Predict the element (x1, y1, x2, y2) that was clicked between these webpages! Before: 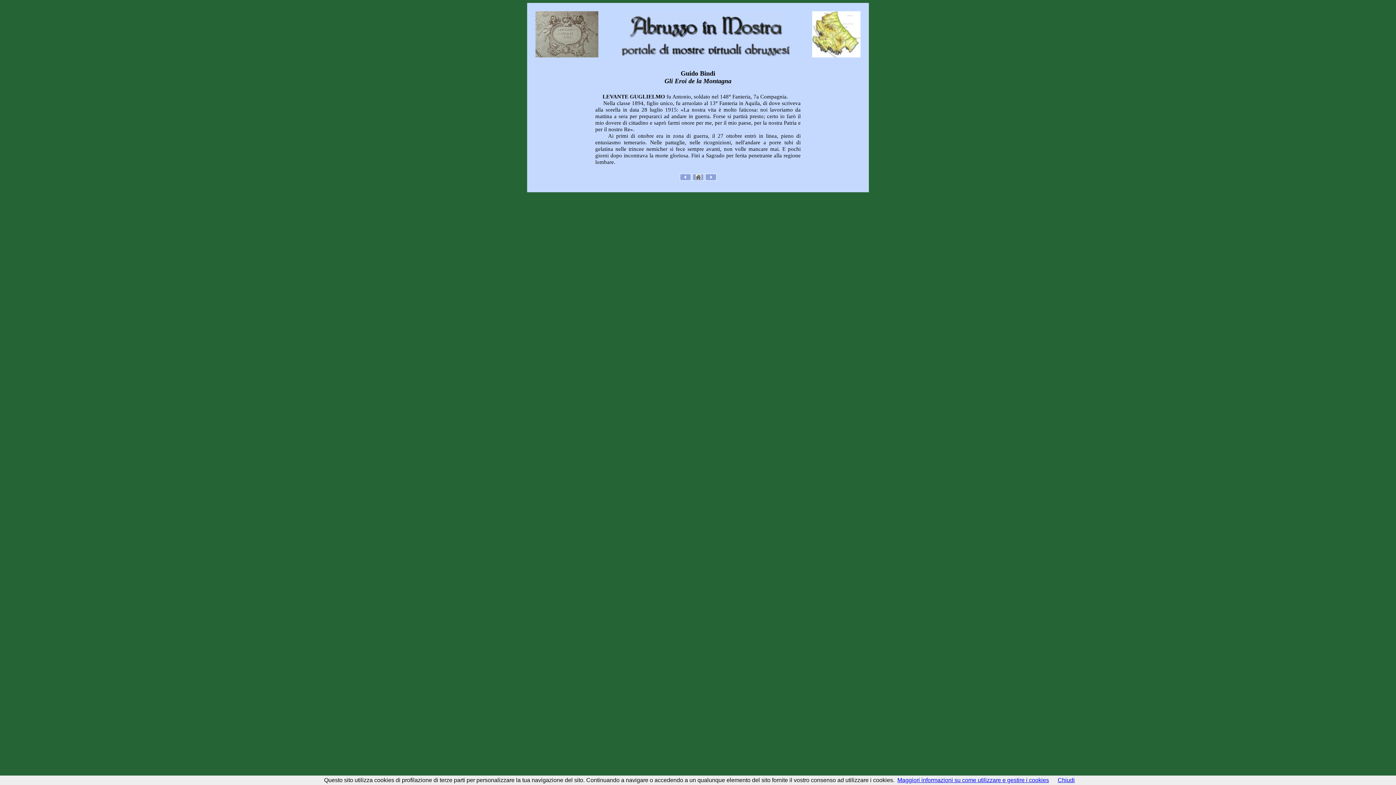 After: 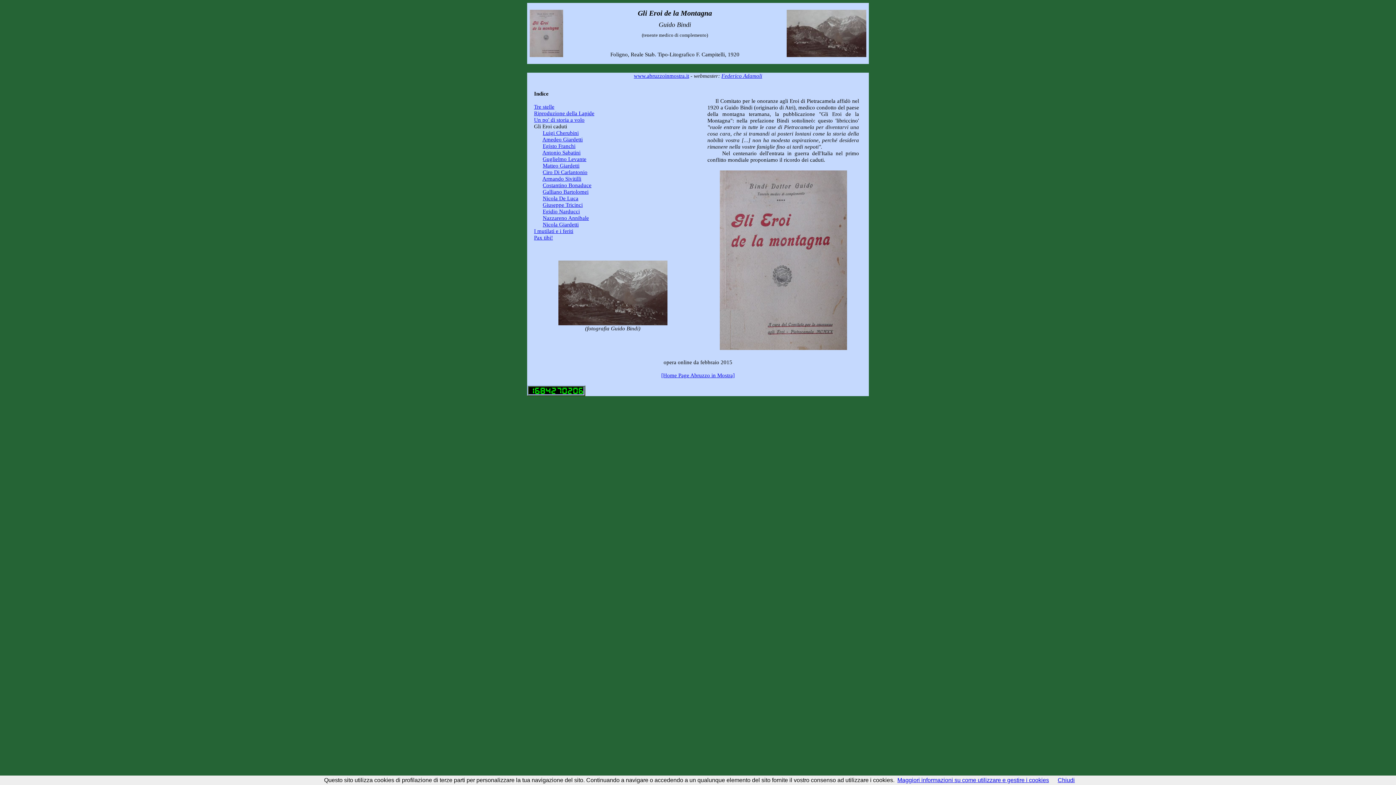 Action: bbox: (692, 176, 703, 181)